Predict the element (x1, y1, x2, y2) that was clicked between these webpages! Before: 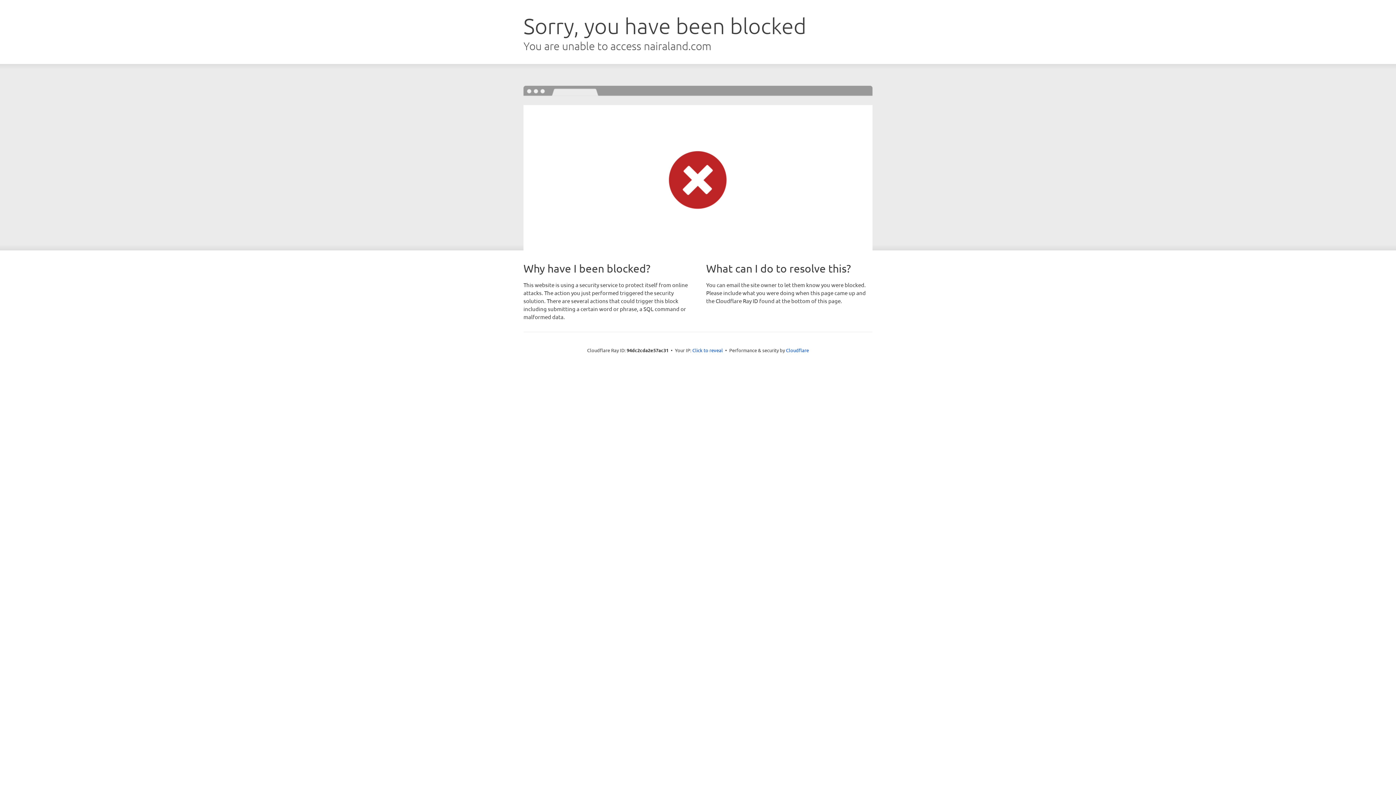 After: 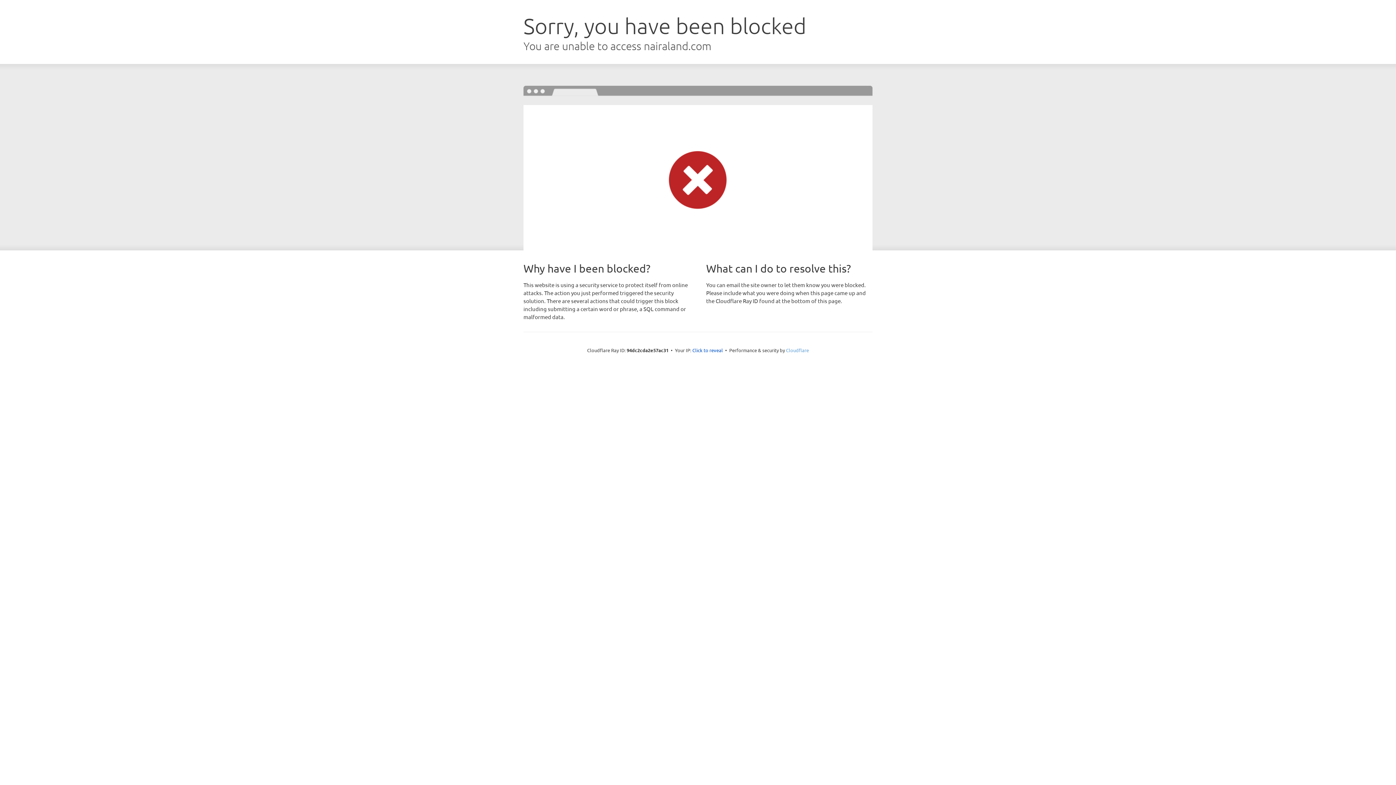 Action: label: Cloudflare bbox: (786, 347, 809, 353)